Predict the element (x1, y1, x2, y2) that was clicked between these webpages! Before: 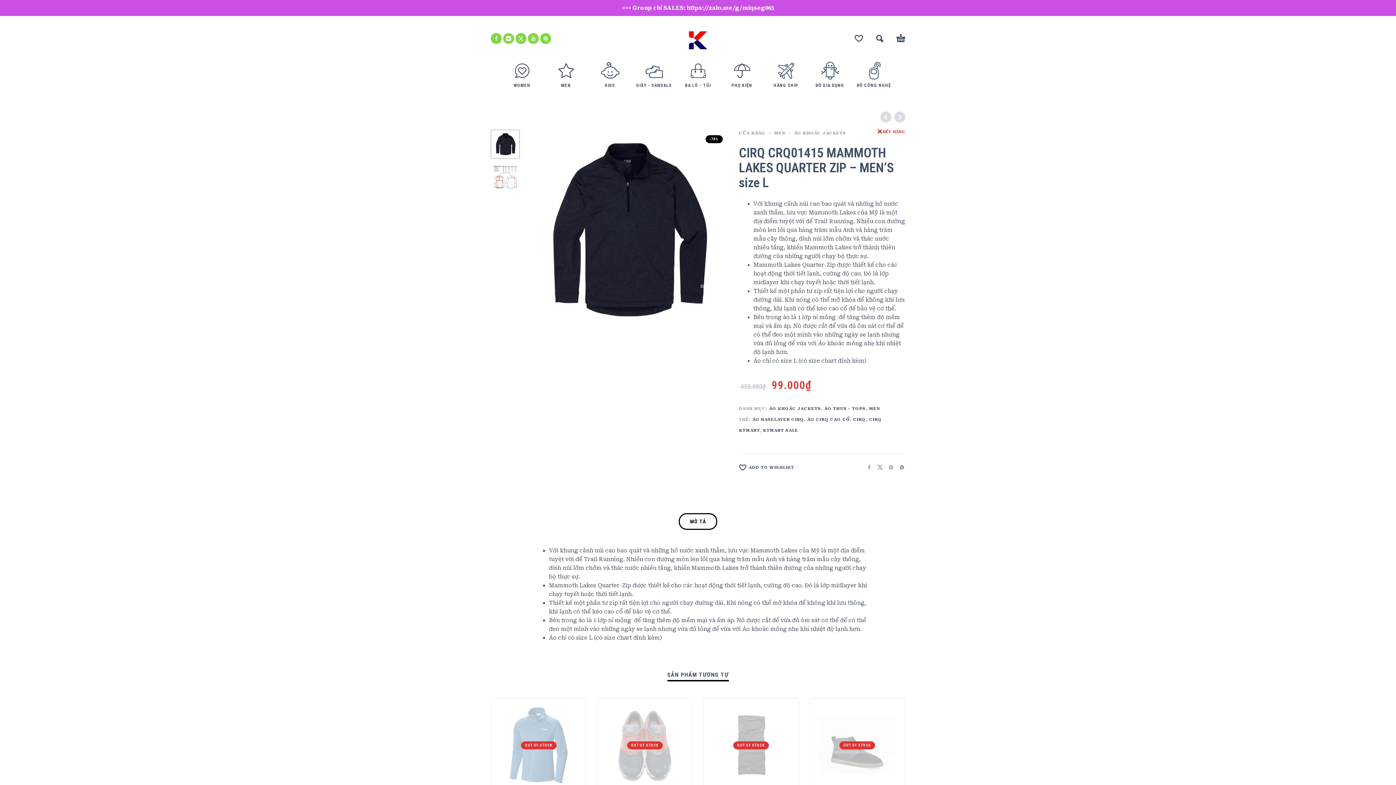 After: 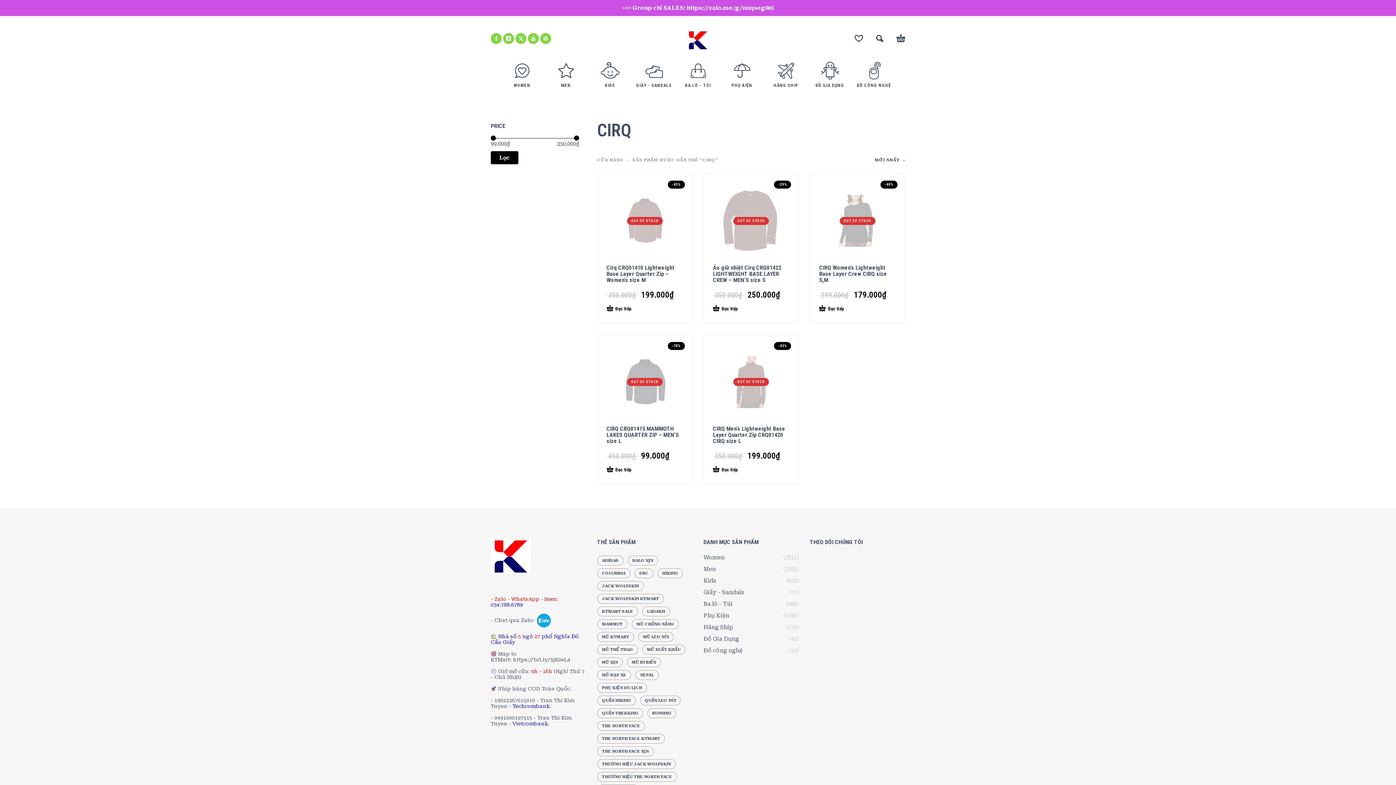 Action: label: CIRQ bbox: (853, 417, 866, 422)